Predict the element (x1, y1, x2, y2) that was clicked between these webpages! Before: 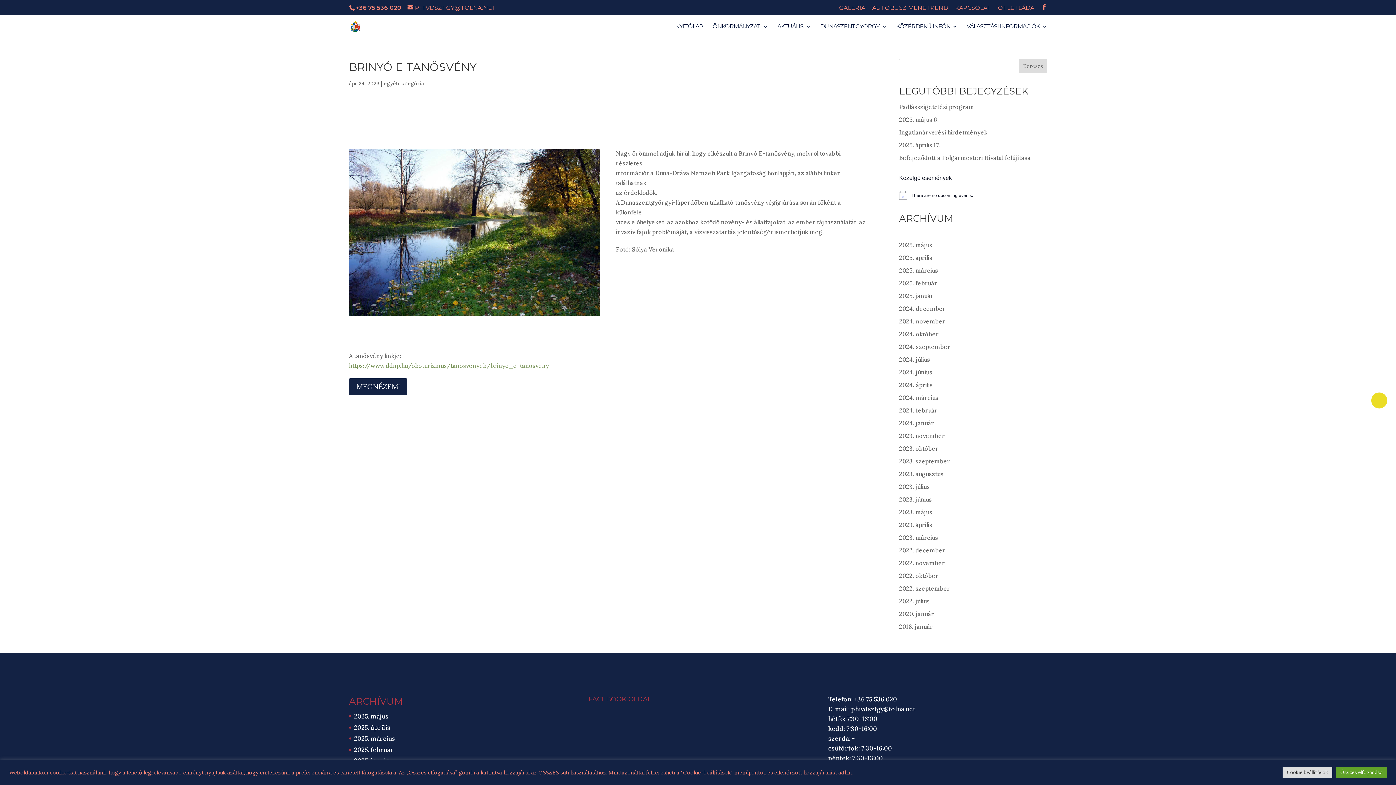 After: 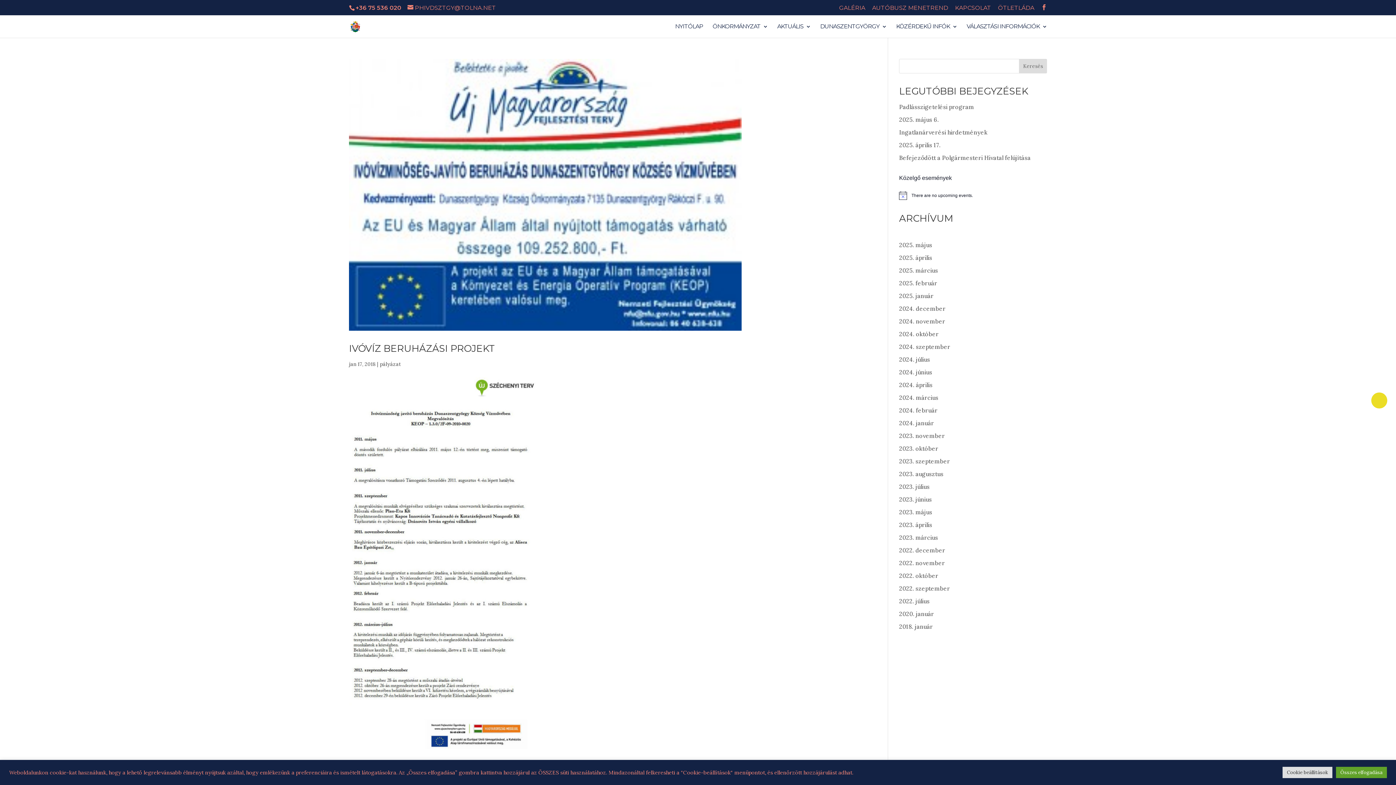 Action: label: 2018. január bbox: (899, 623, 933, 630)